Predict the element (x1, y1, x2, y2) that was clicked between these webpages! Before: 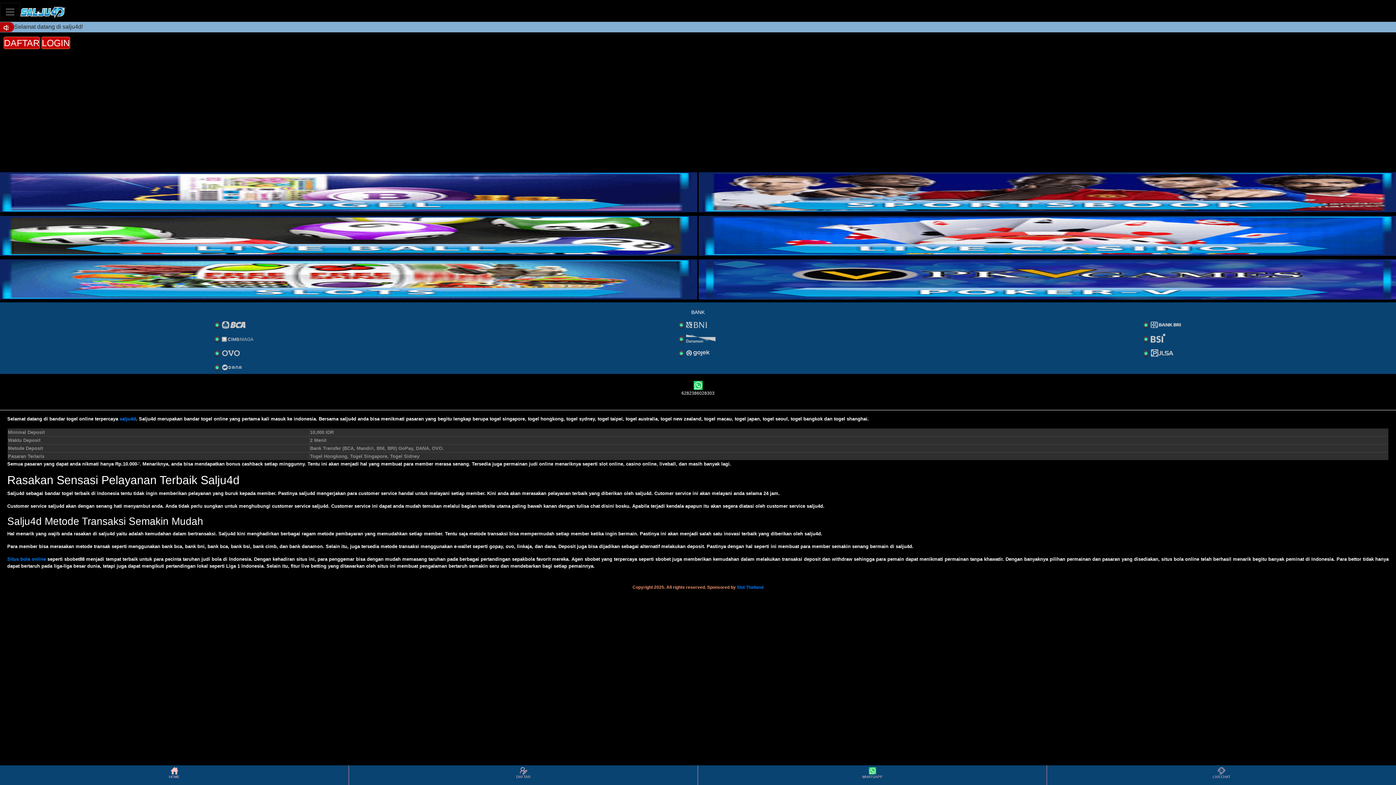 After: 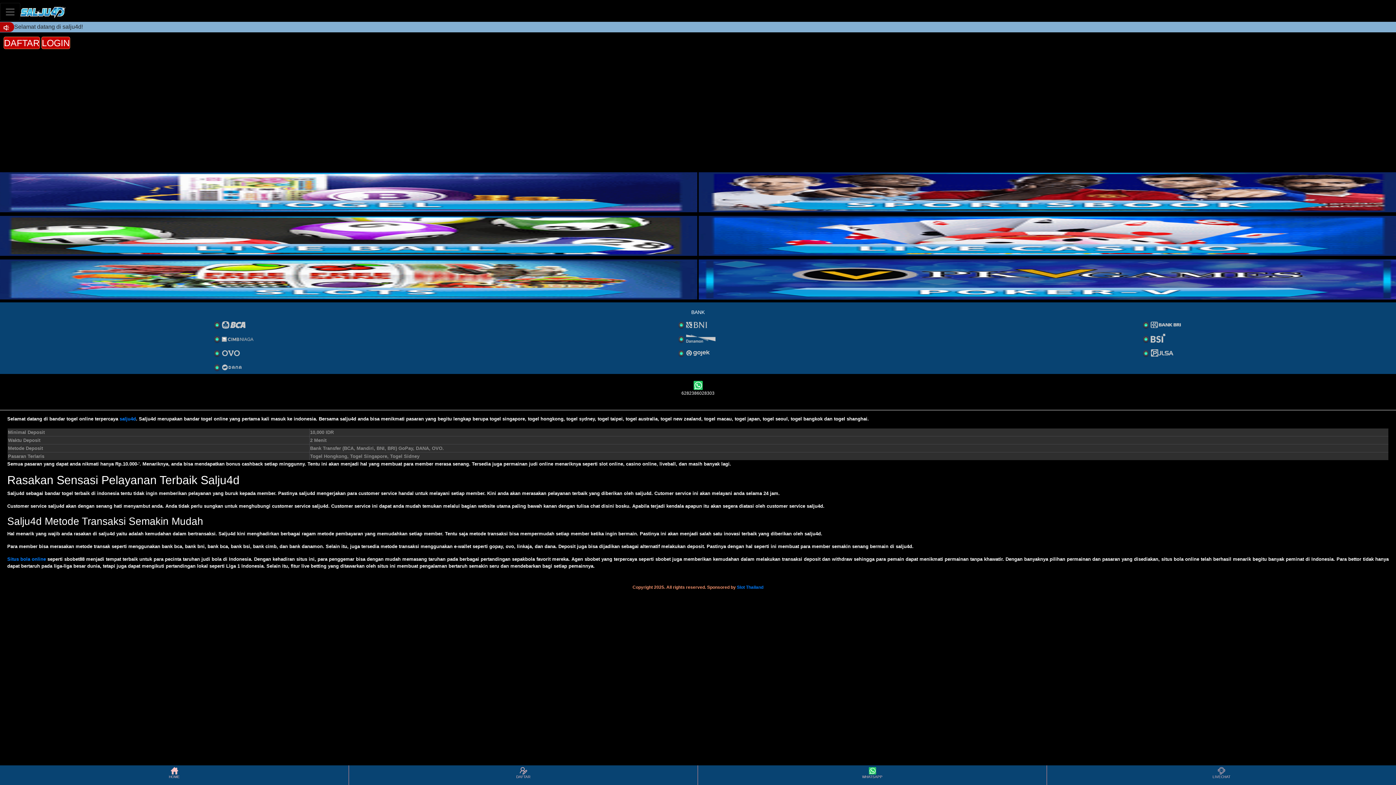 Action: bbox: (20, 2, 66, 20)